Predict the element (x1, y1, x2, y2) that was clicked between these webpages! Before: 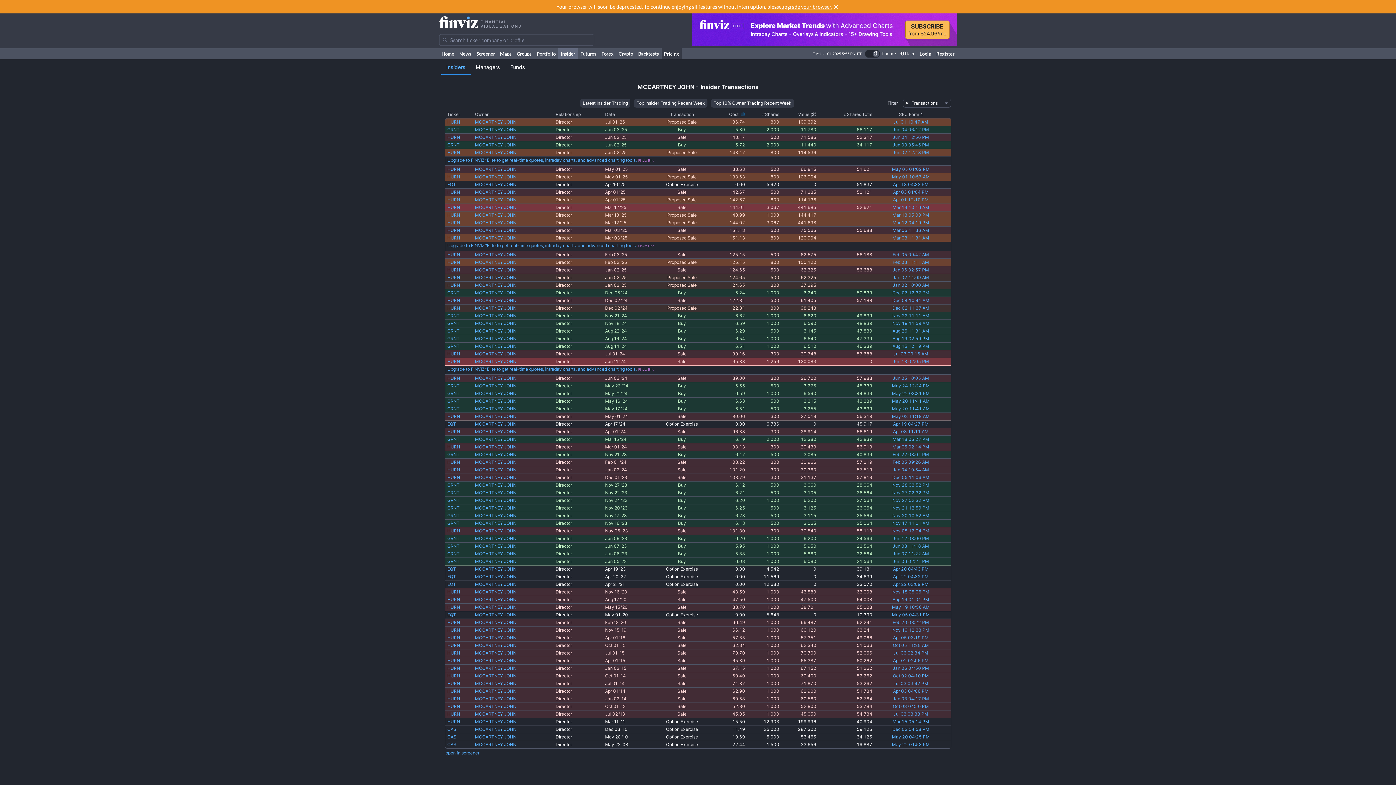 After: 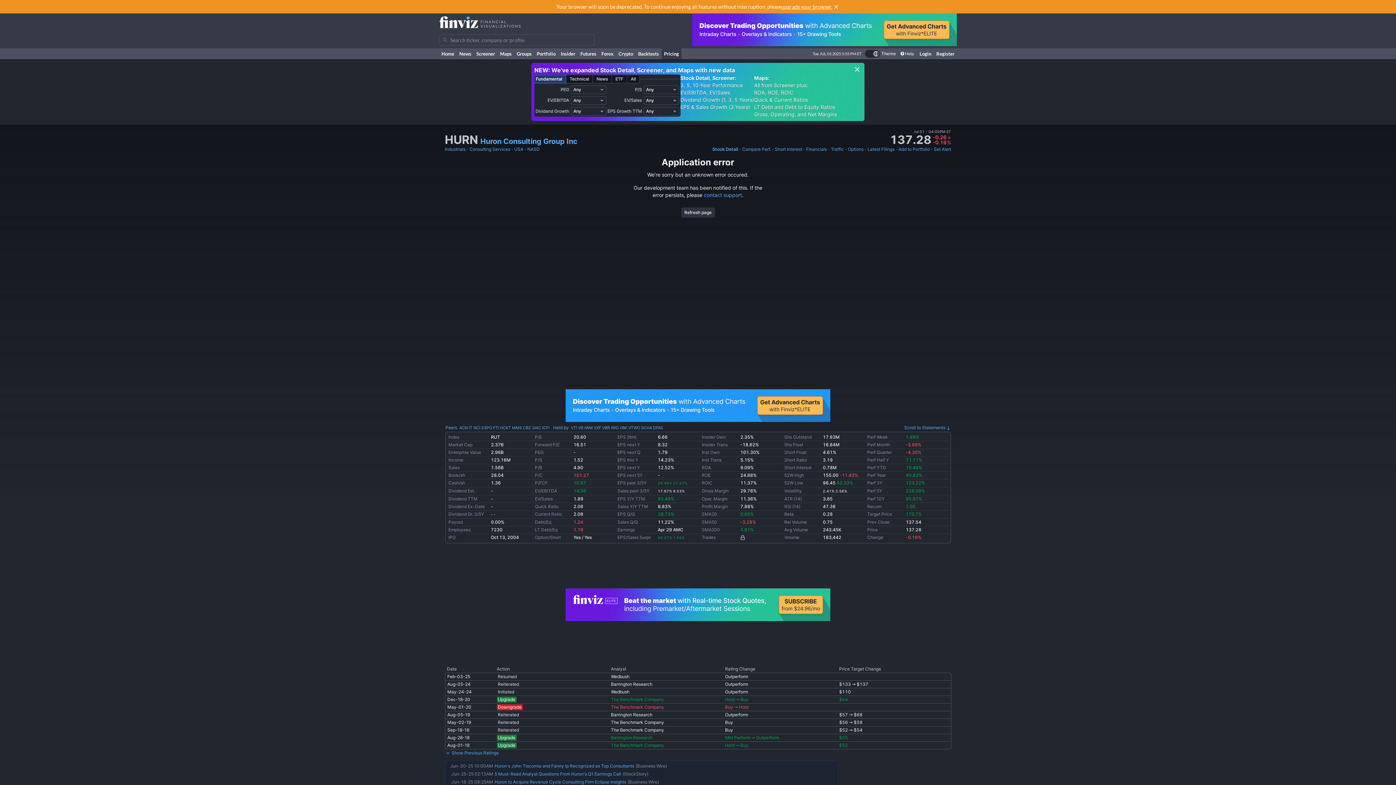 Action: label: HURN bbox: (447, 166, 460, 172)